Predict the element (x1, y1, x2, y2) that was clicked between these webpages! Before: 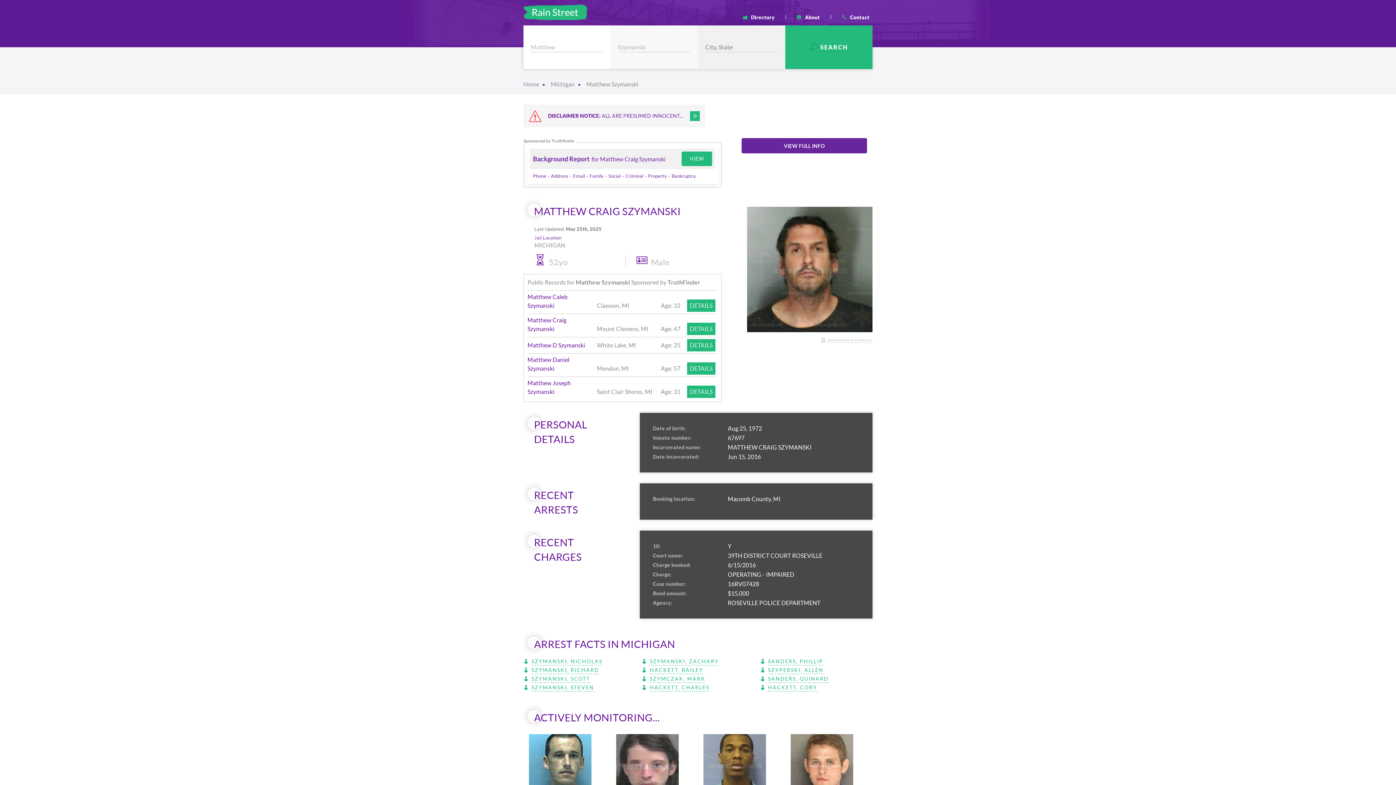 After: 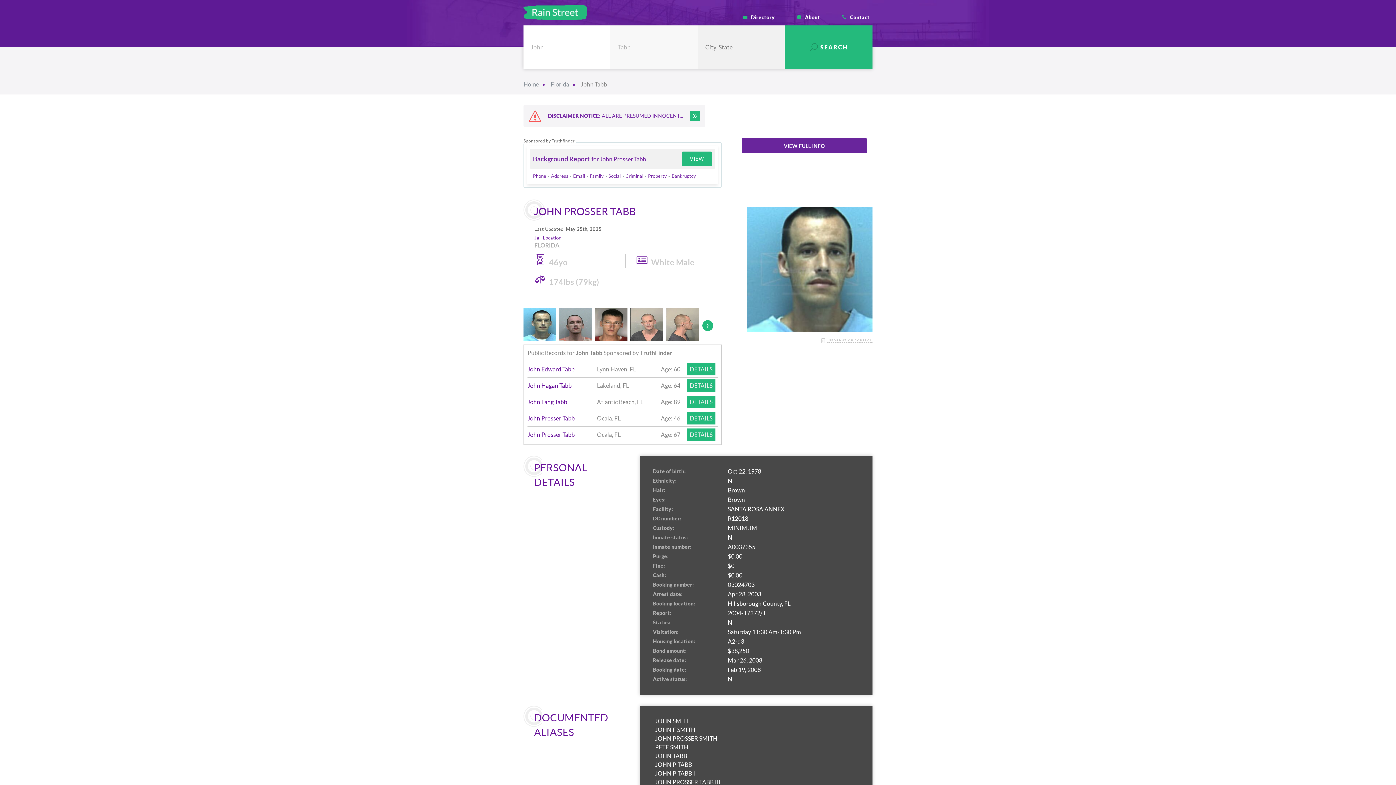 Action: bbox: (529, 734, 605, 797)